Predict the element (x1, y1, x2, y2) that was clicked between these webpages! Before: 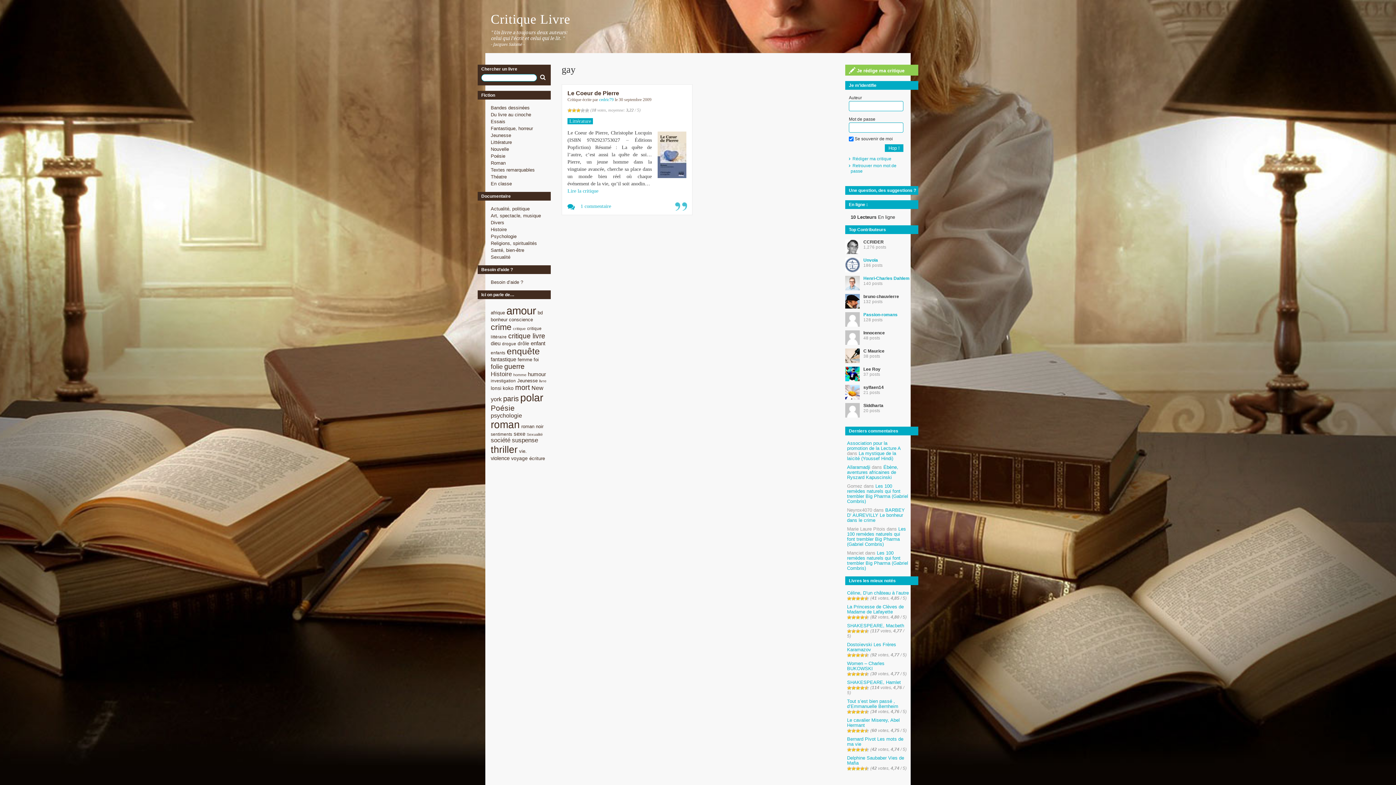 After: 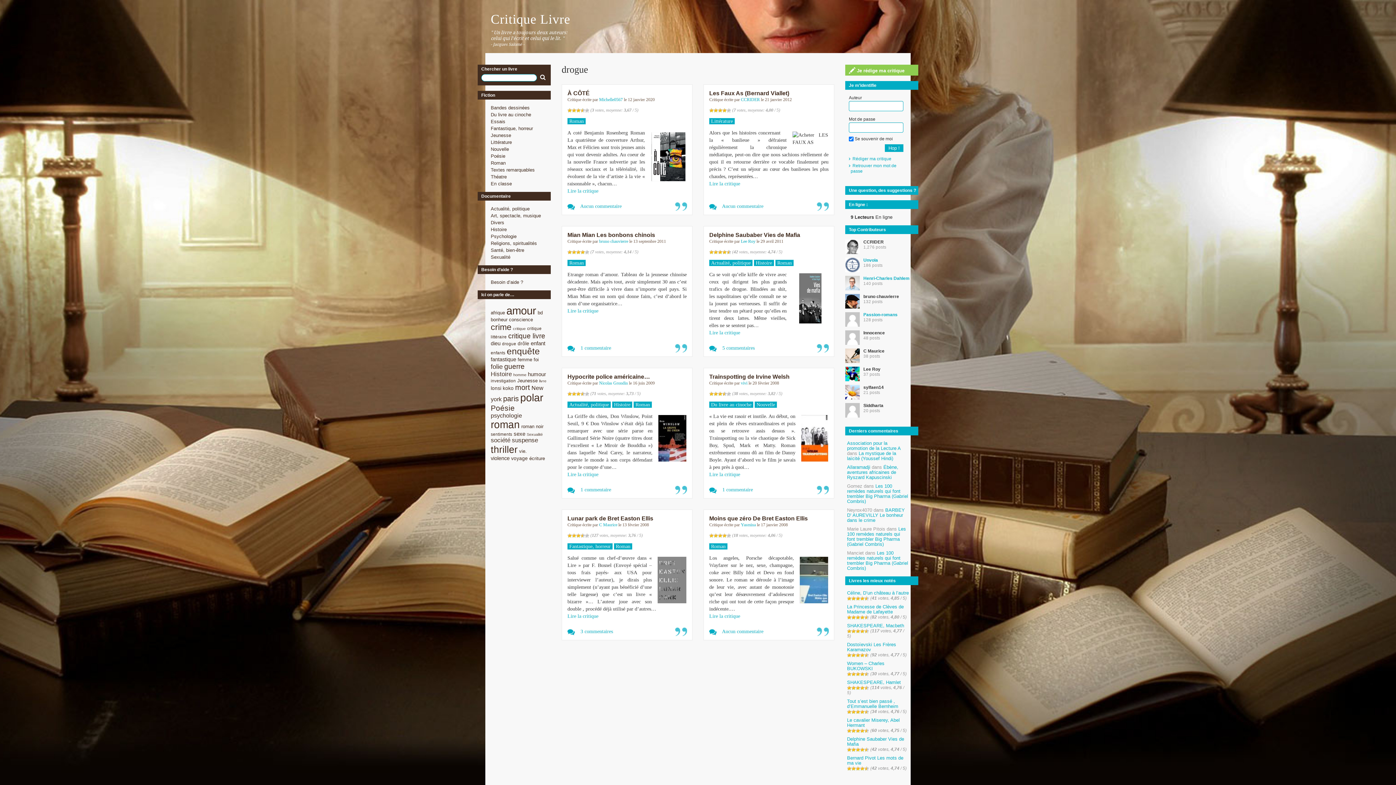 Action: bbox: (502, 341, 516, 346) label: drogue (8 éléments)